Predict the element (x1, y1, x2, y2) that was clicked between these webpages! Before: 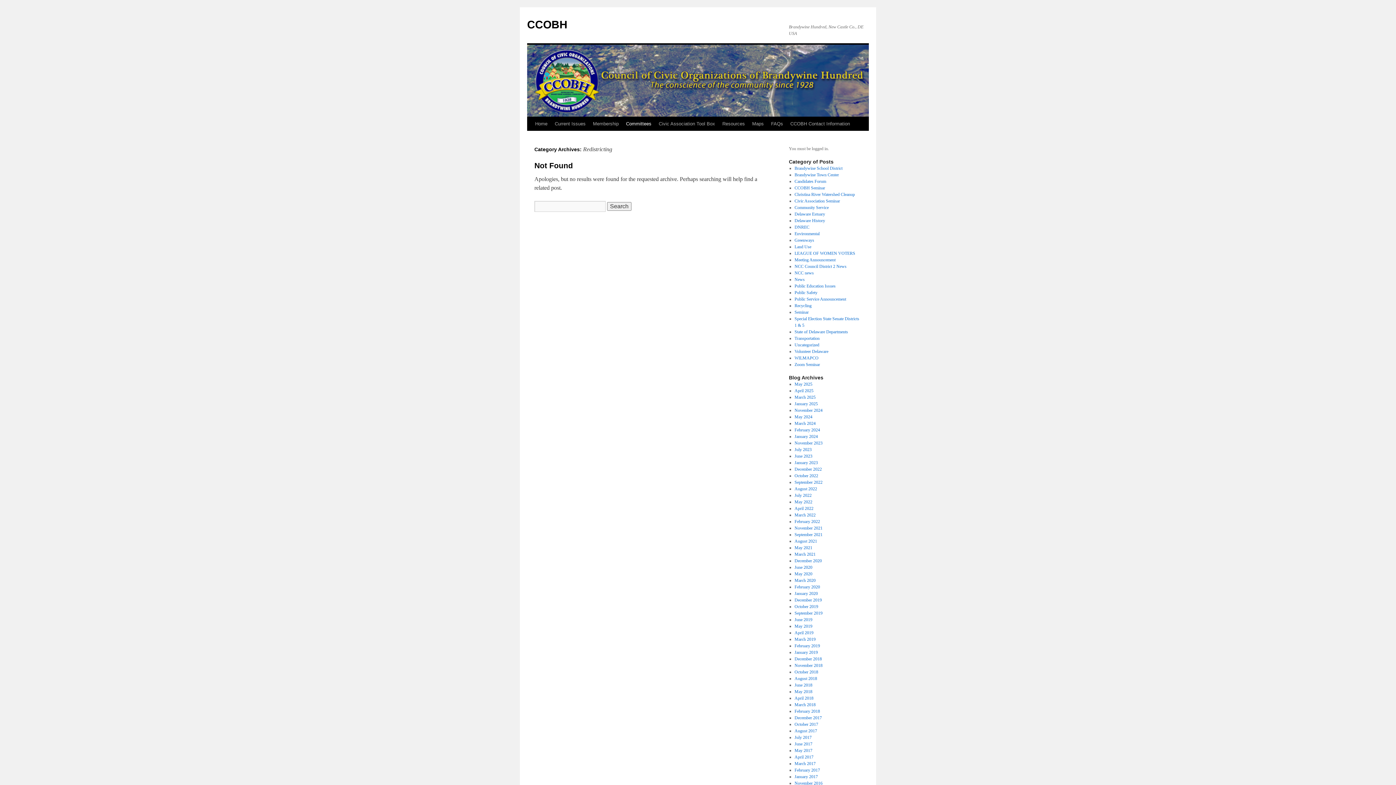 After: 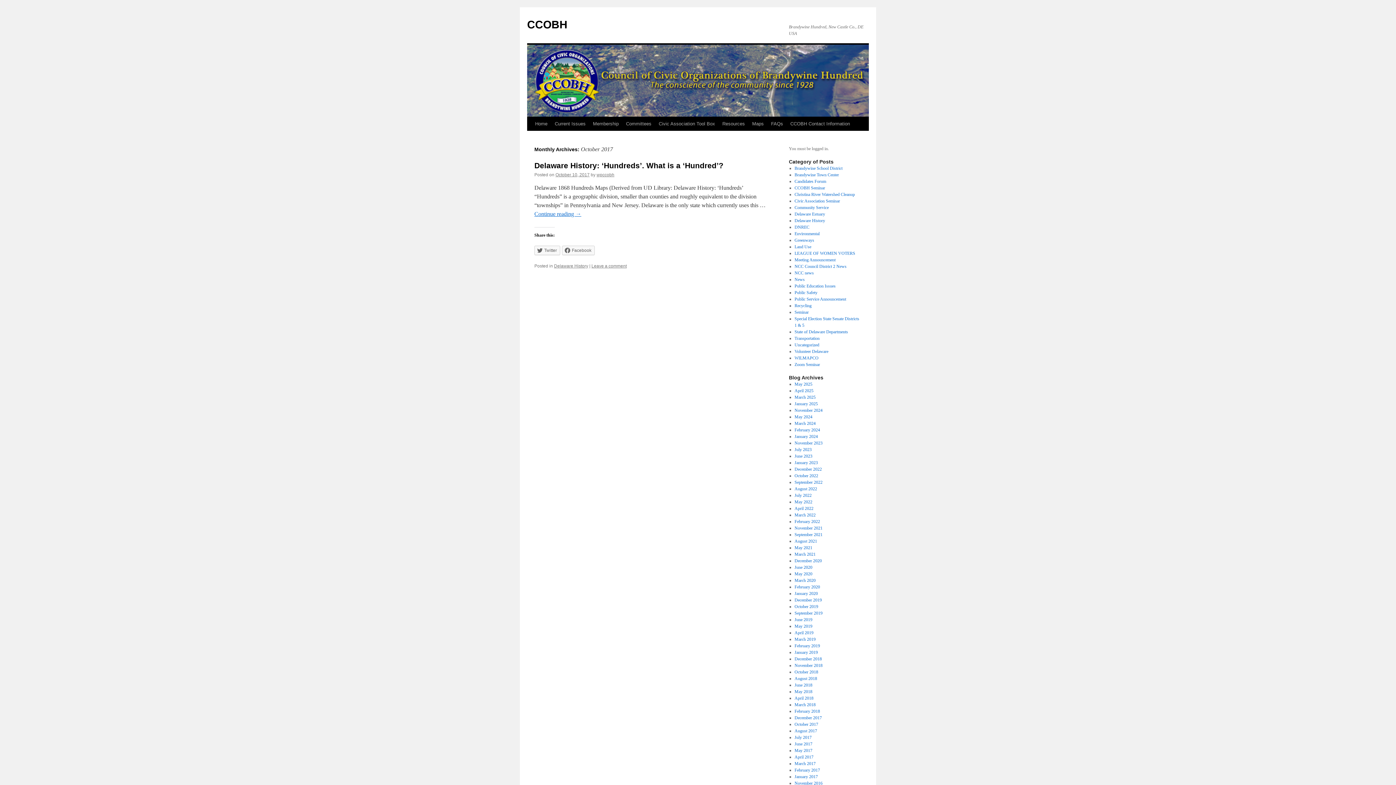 Action: label: October 2017 bbox: (794, 722, 818, 727)